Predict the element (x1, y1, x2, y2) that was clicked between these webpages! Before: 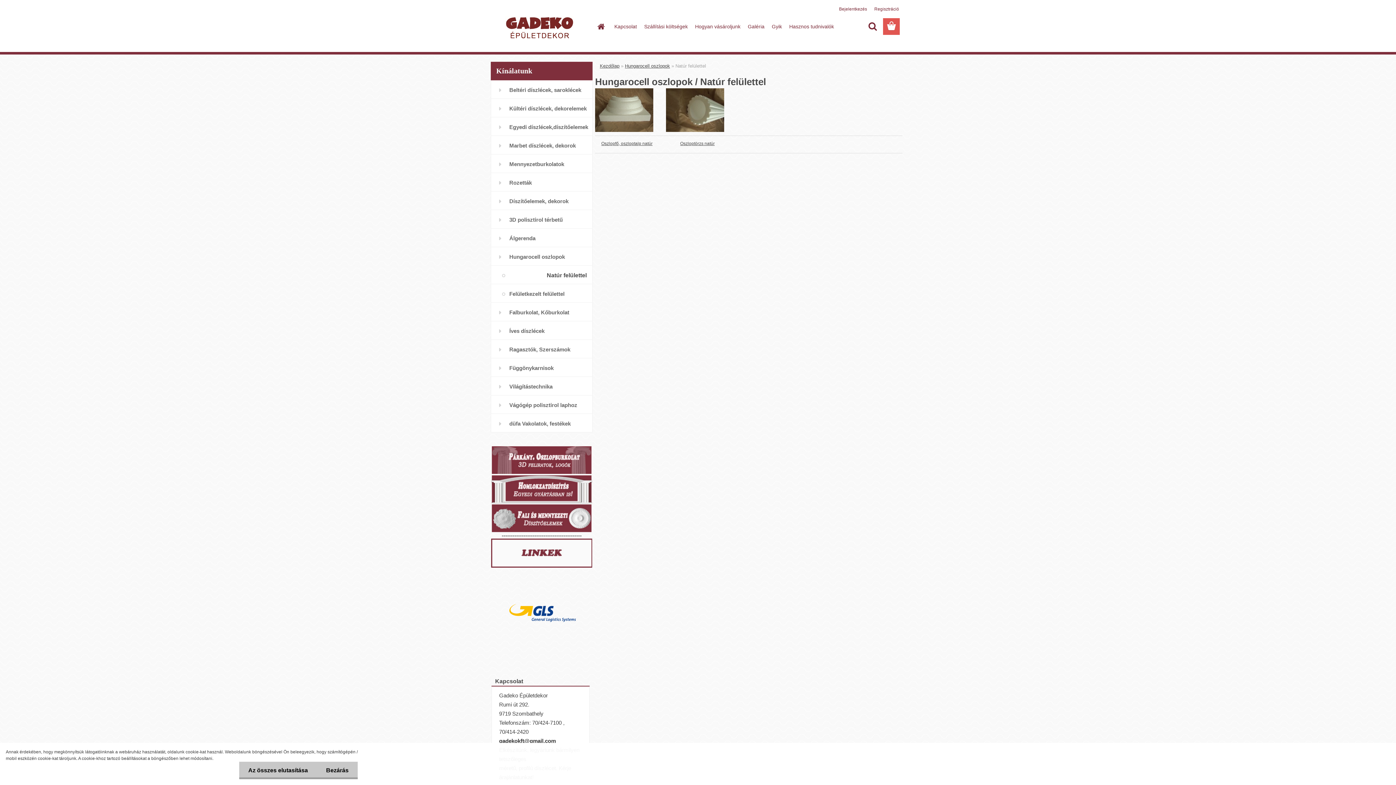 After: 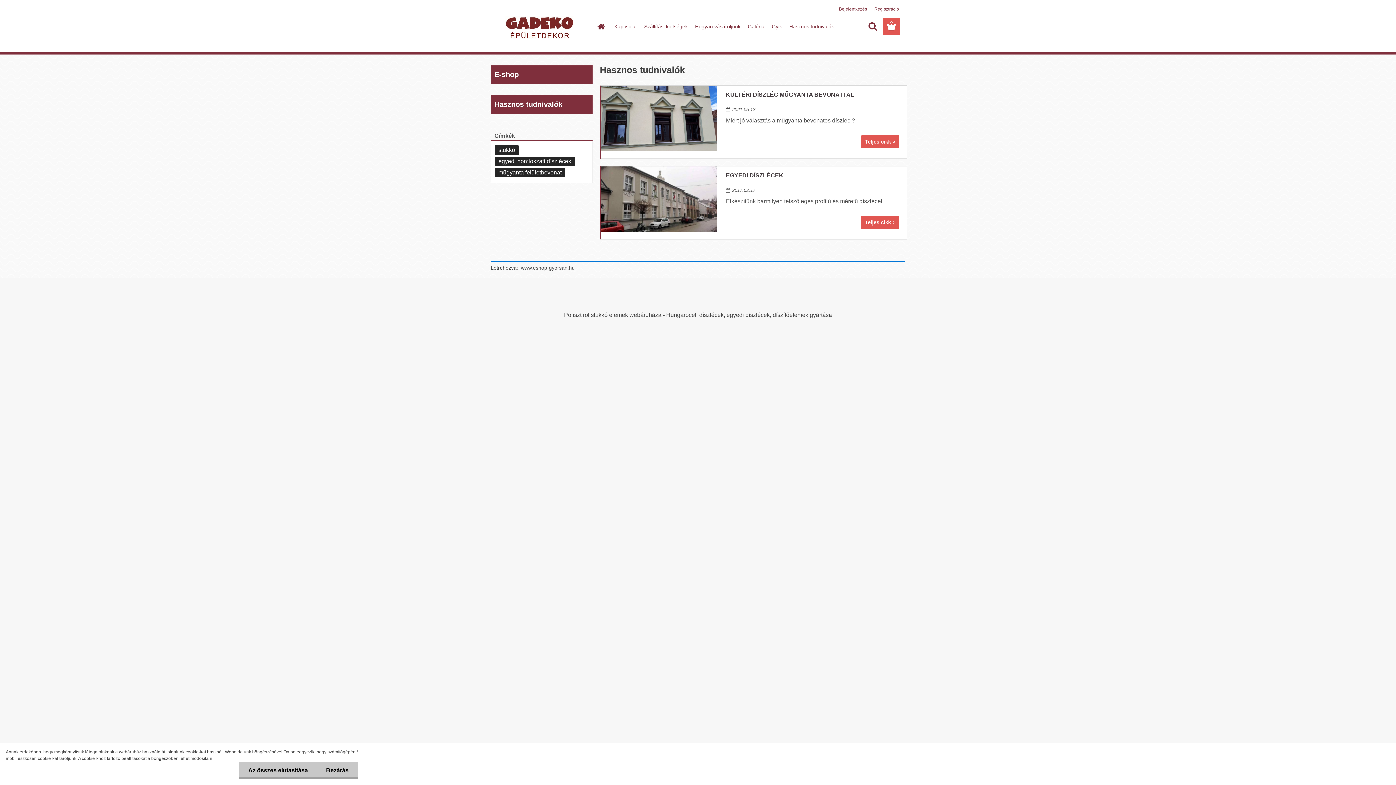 Action: label: Hasznos tudnivalók bbox: (785, 18, 837, 34)